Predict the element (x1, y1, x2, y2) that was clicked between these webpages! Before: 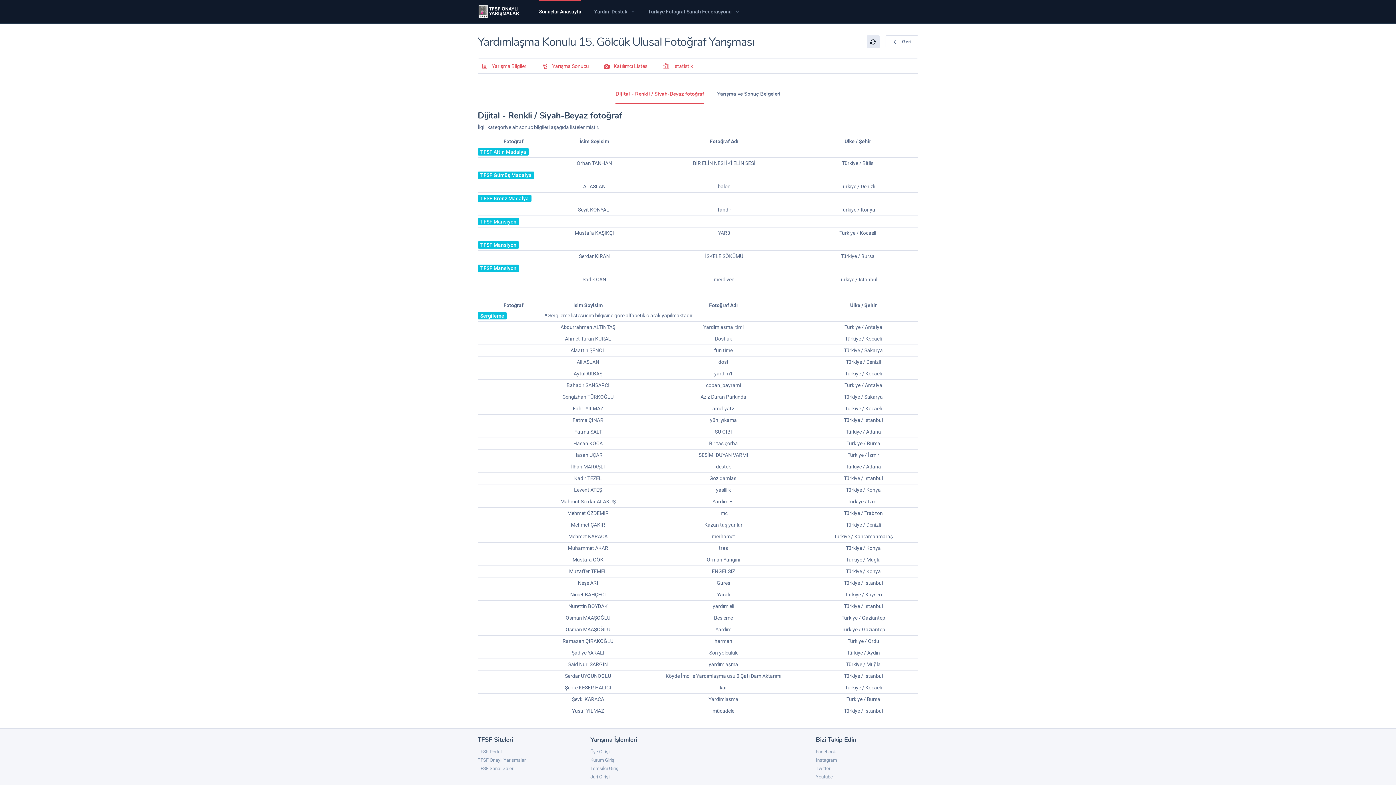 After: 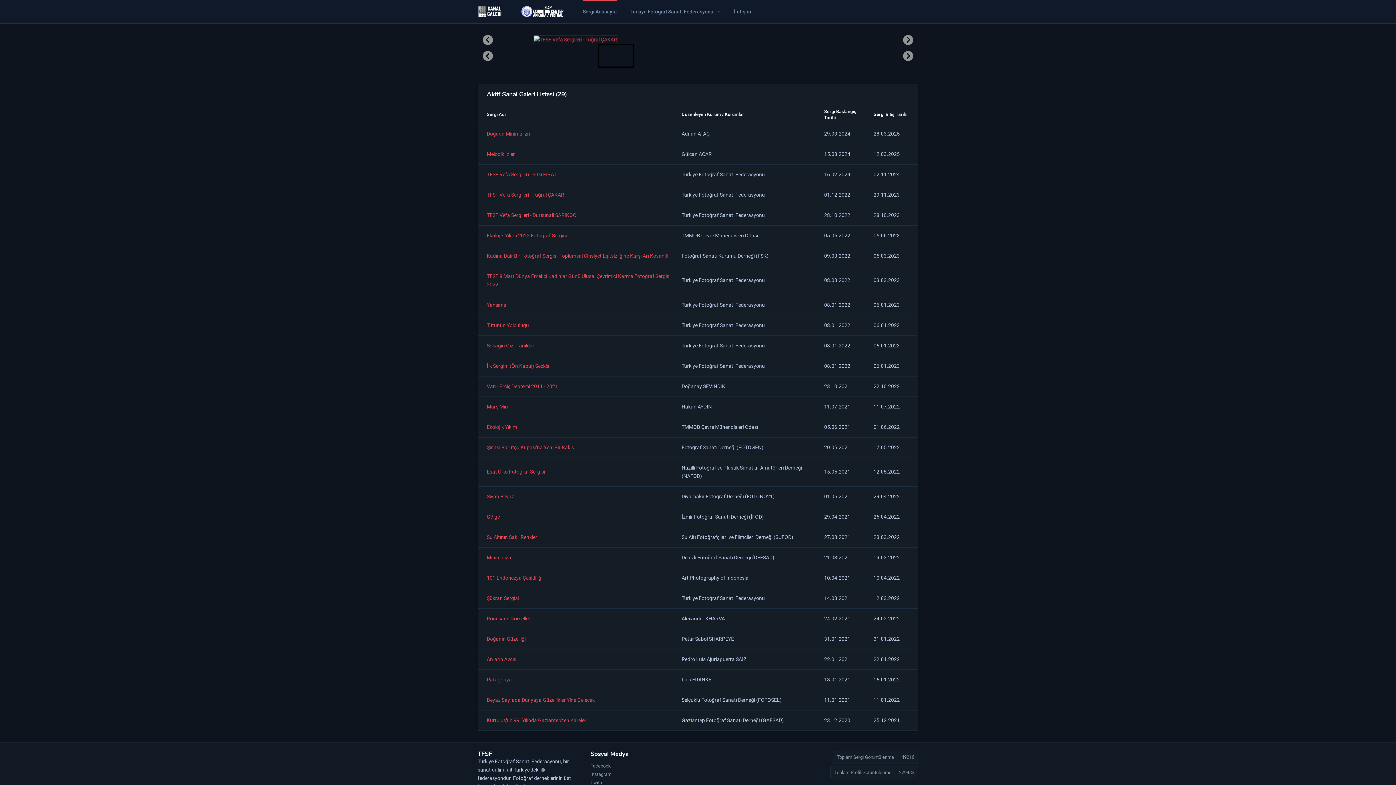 Action: label: TFSF Sanal Galeri bbox: (477, 766, 514, 771)